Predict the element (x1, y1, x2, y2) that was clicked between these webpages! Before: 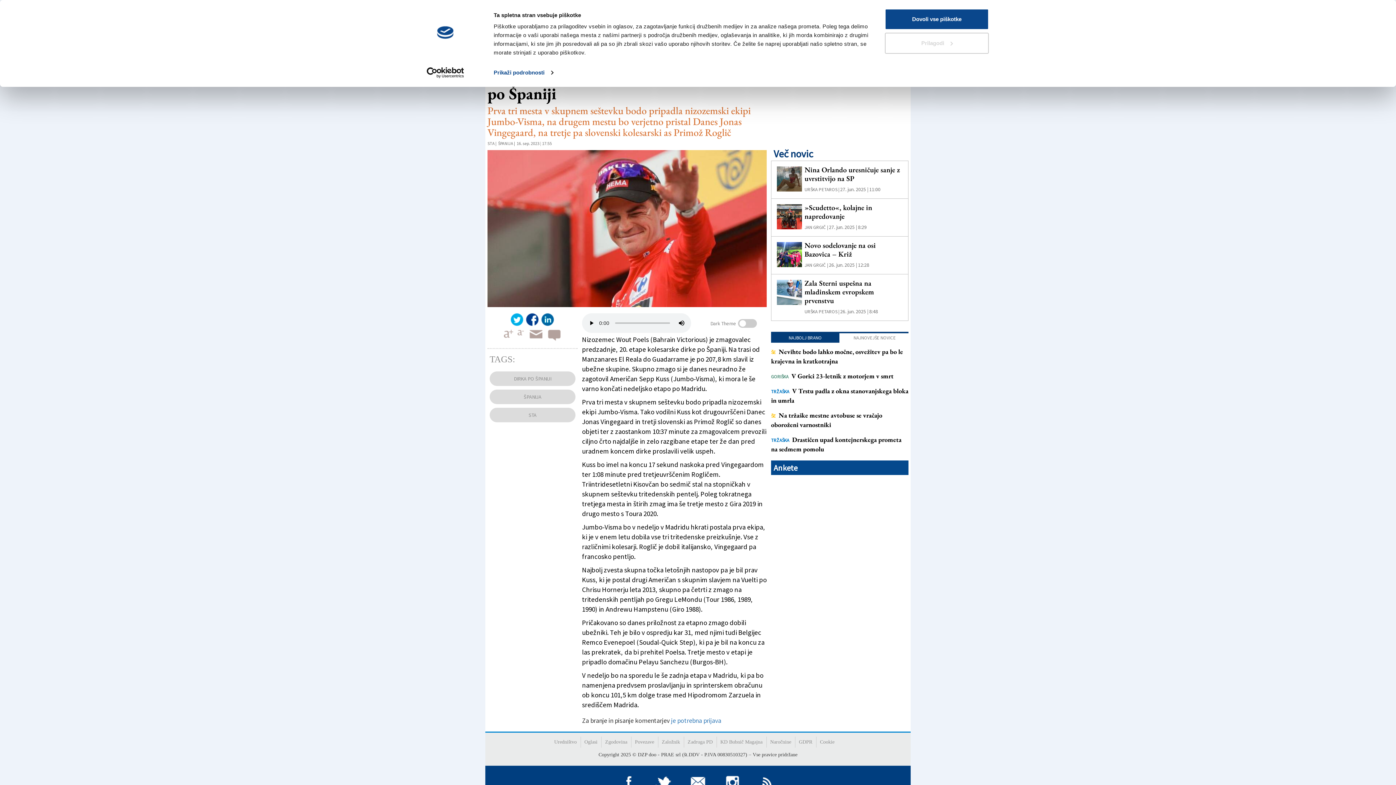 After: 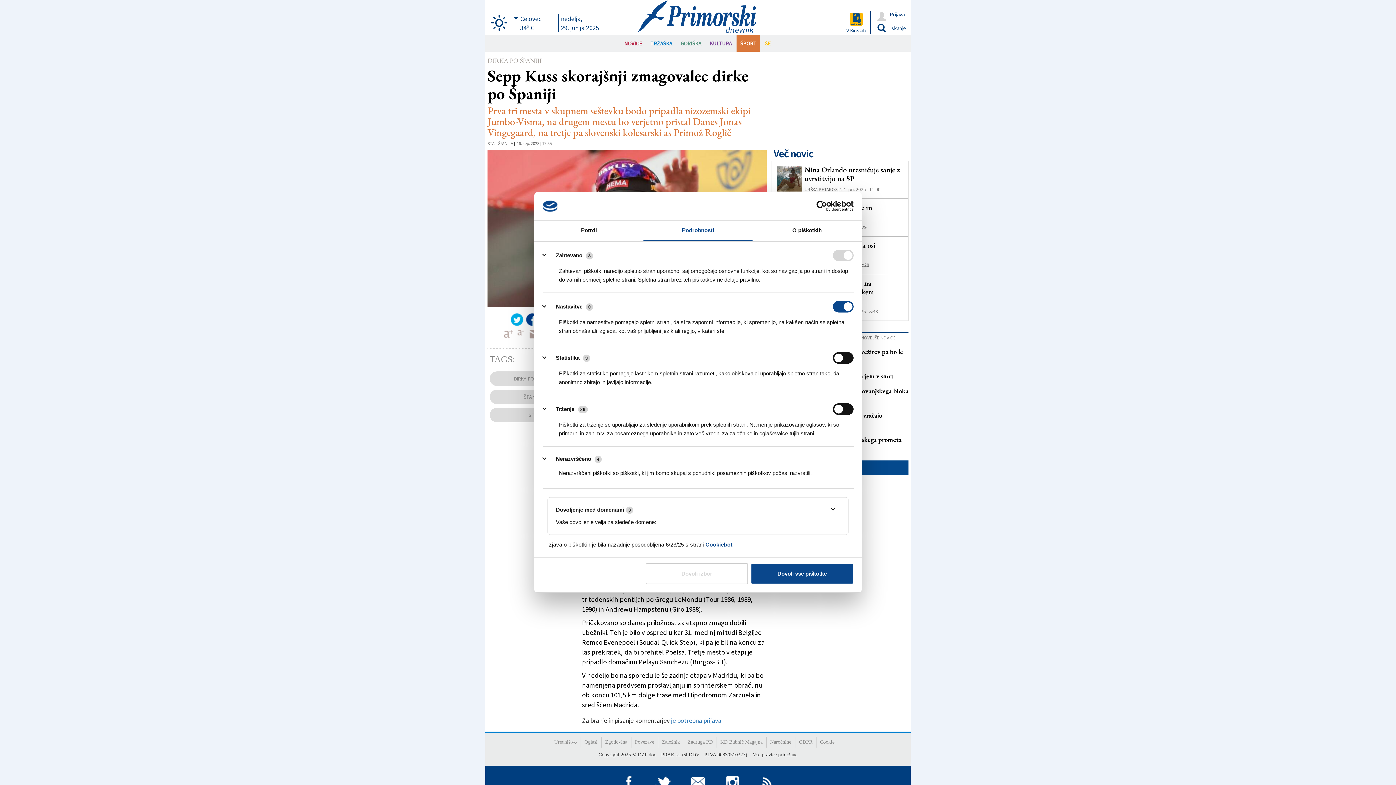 Action: label: Prilagodi bbox: (885, 32, 989, 53)